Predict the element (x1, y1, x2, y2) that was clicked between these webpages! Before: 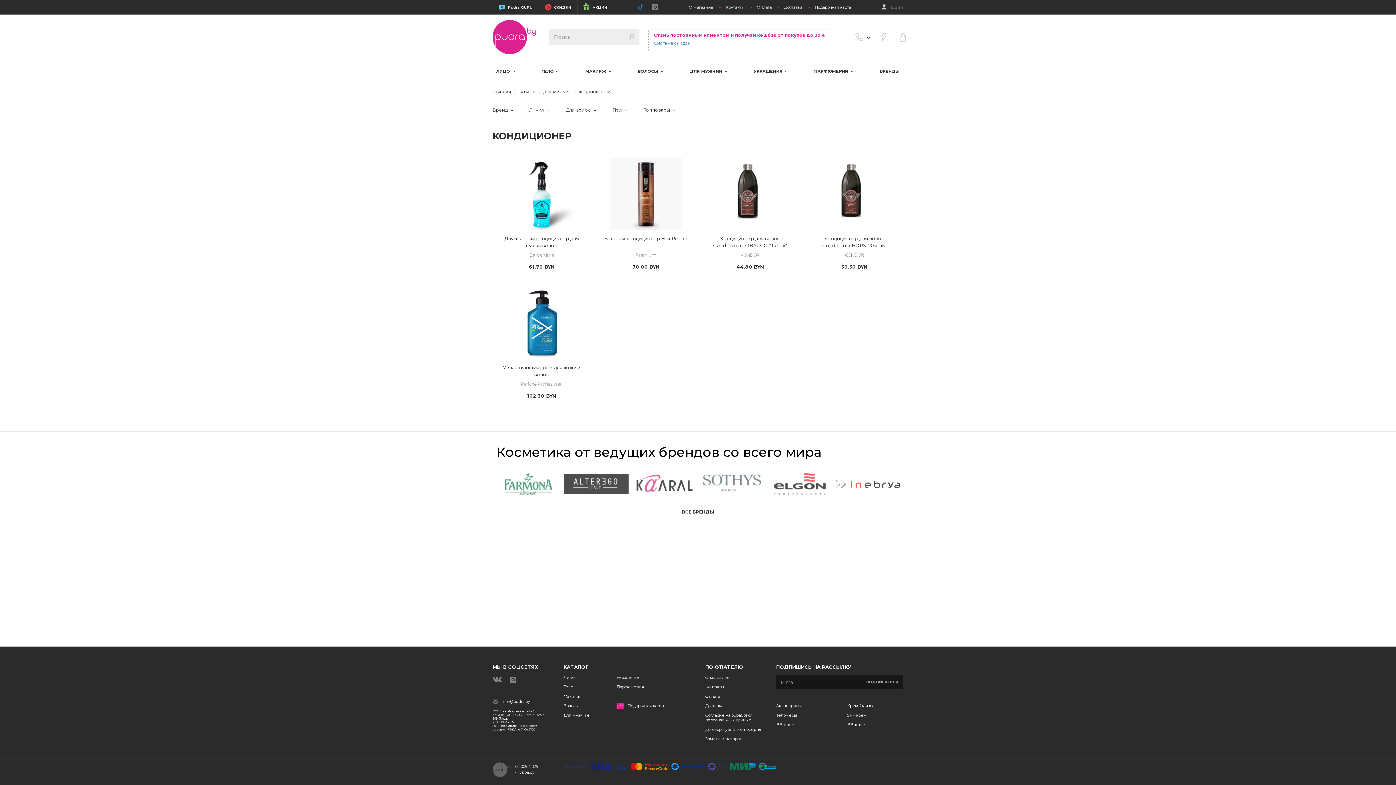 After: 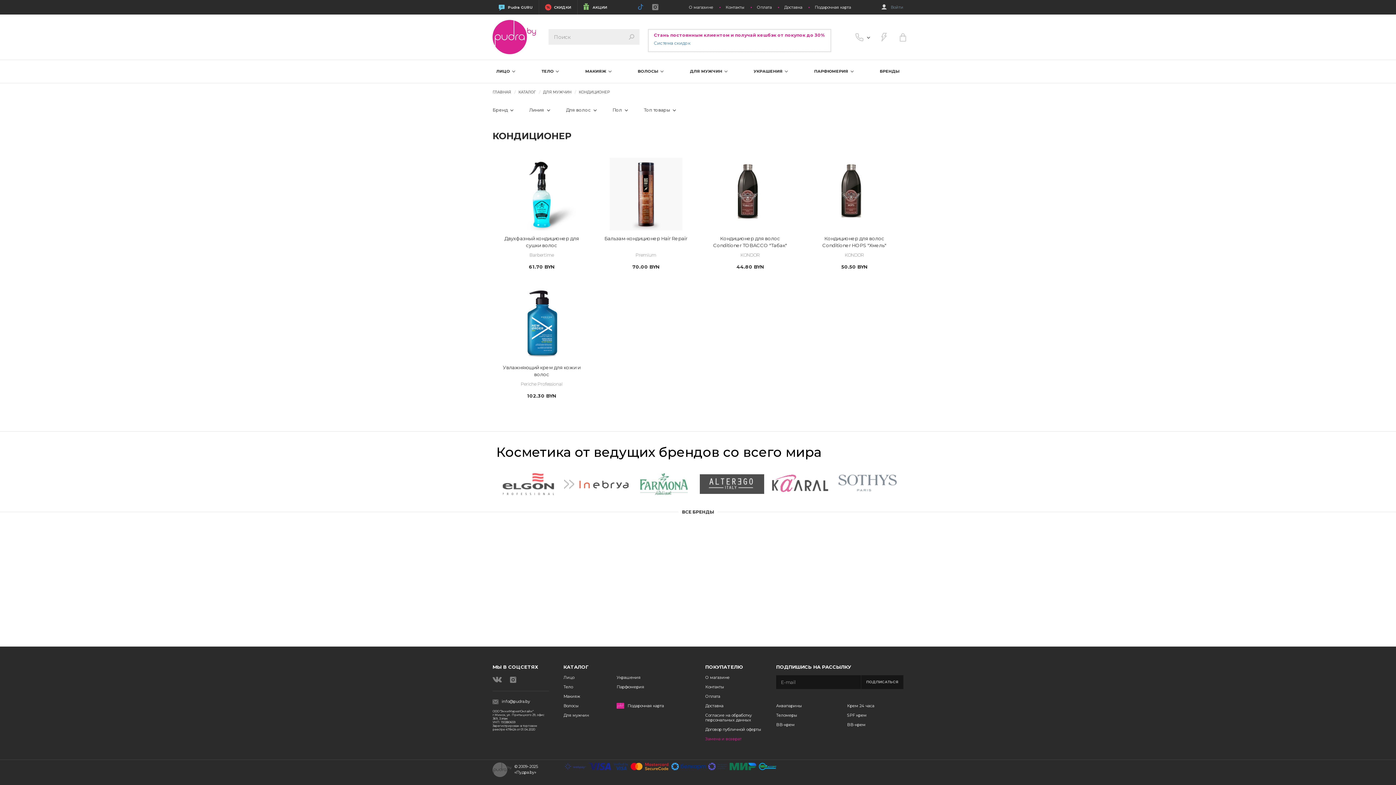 Action: bbox: (705, 736, 738, 741) label: Замена и возврат